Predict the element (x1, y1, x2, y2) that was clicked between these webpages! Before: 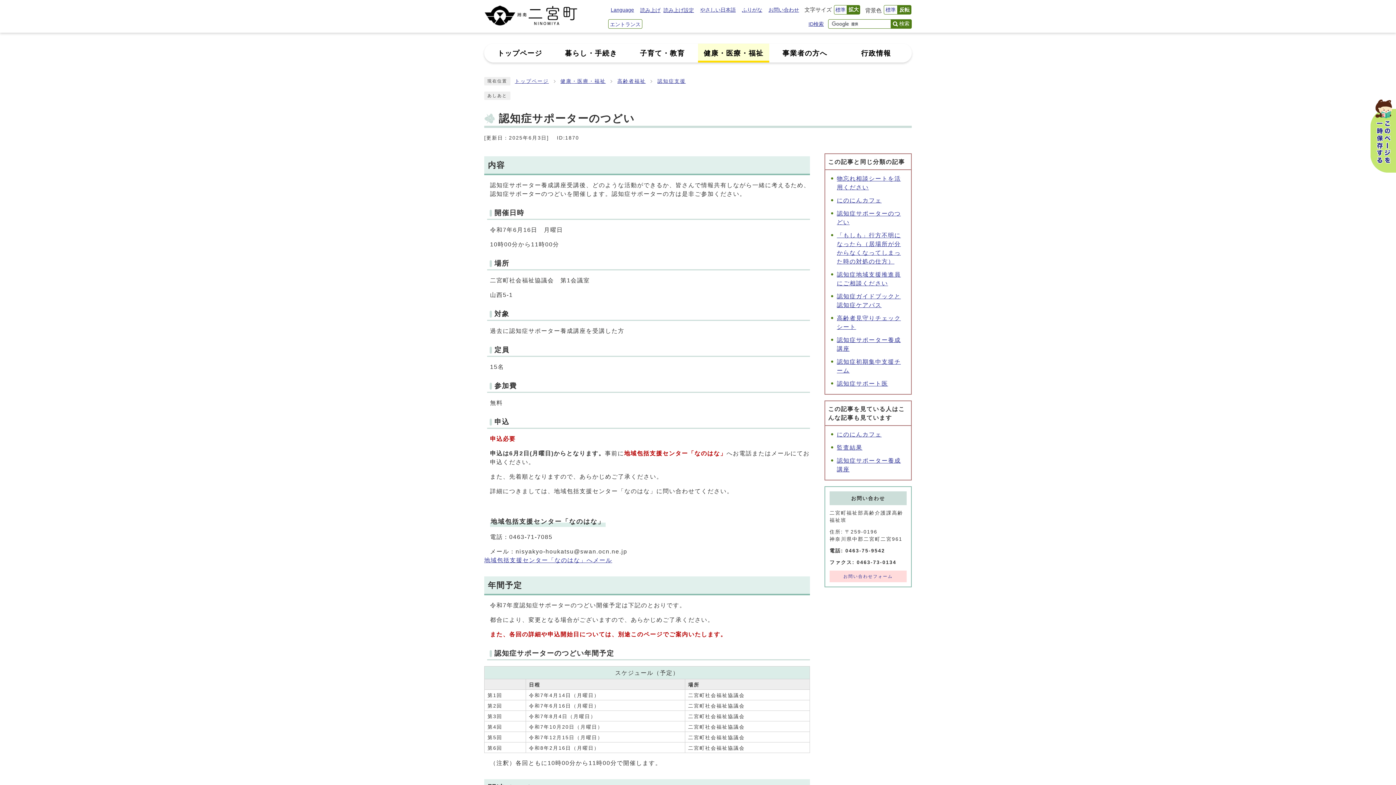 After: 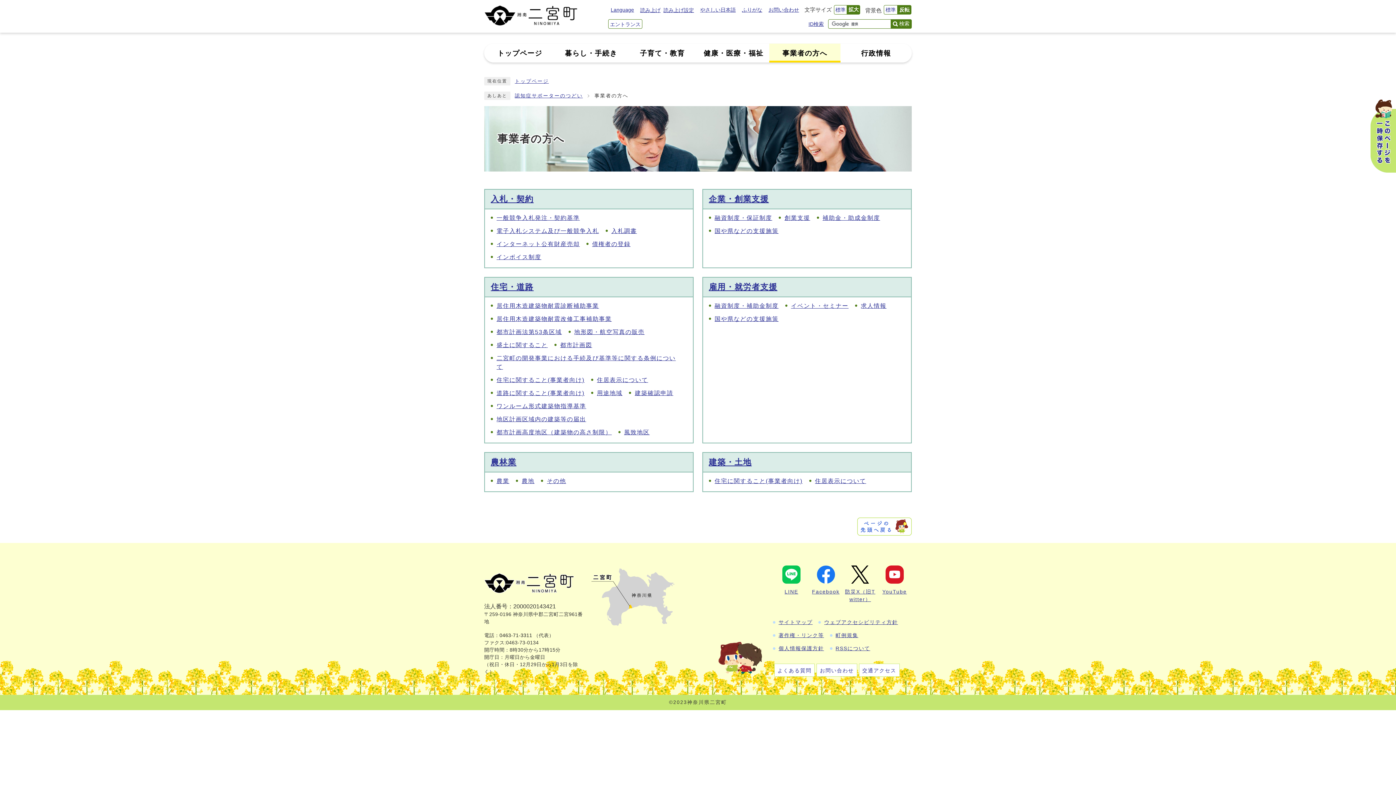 Action: label: 事業者の方へ bbox: (769, 43, 840, 62)